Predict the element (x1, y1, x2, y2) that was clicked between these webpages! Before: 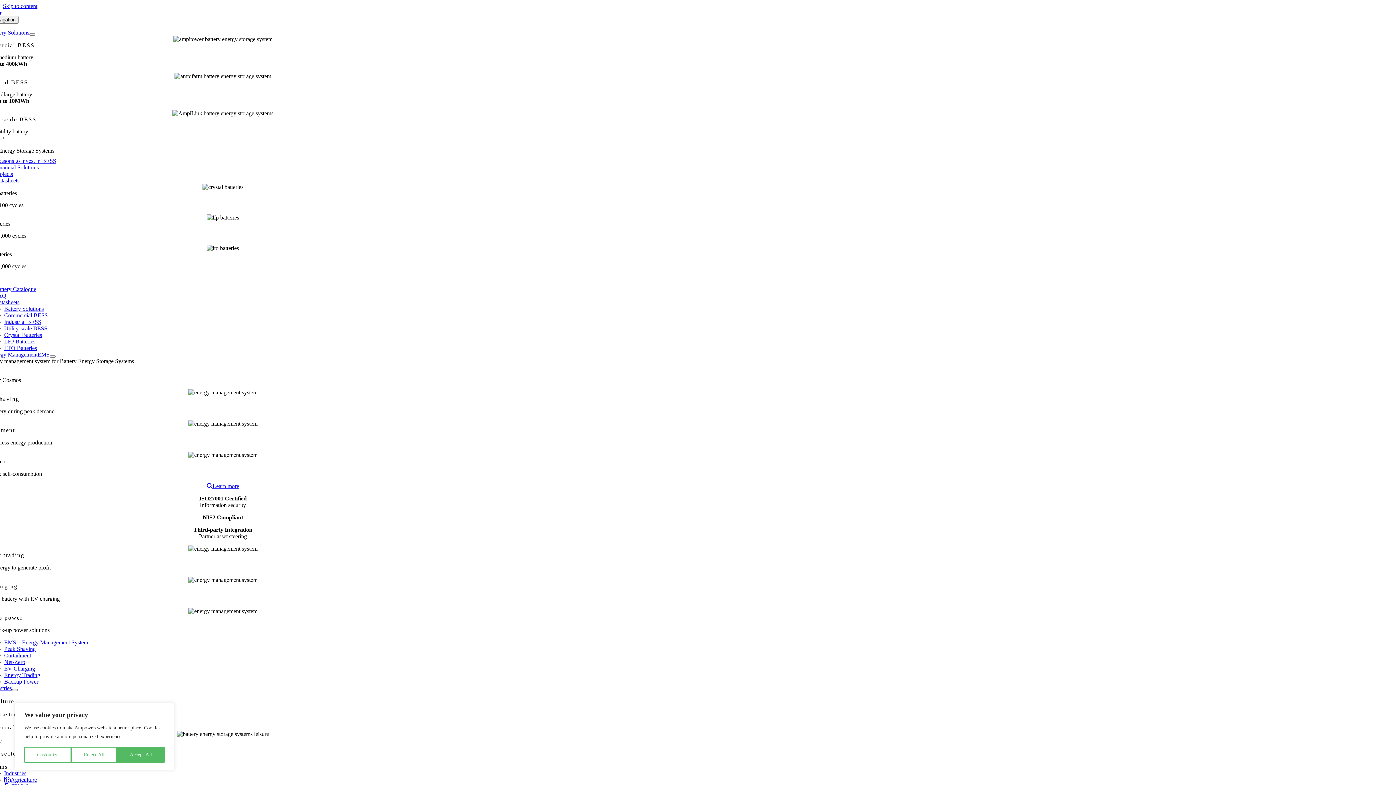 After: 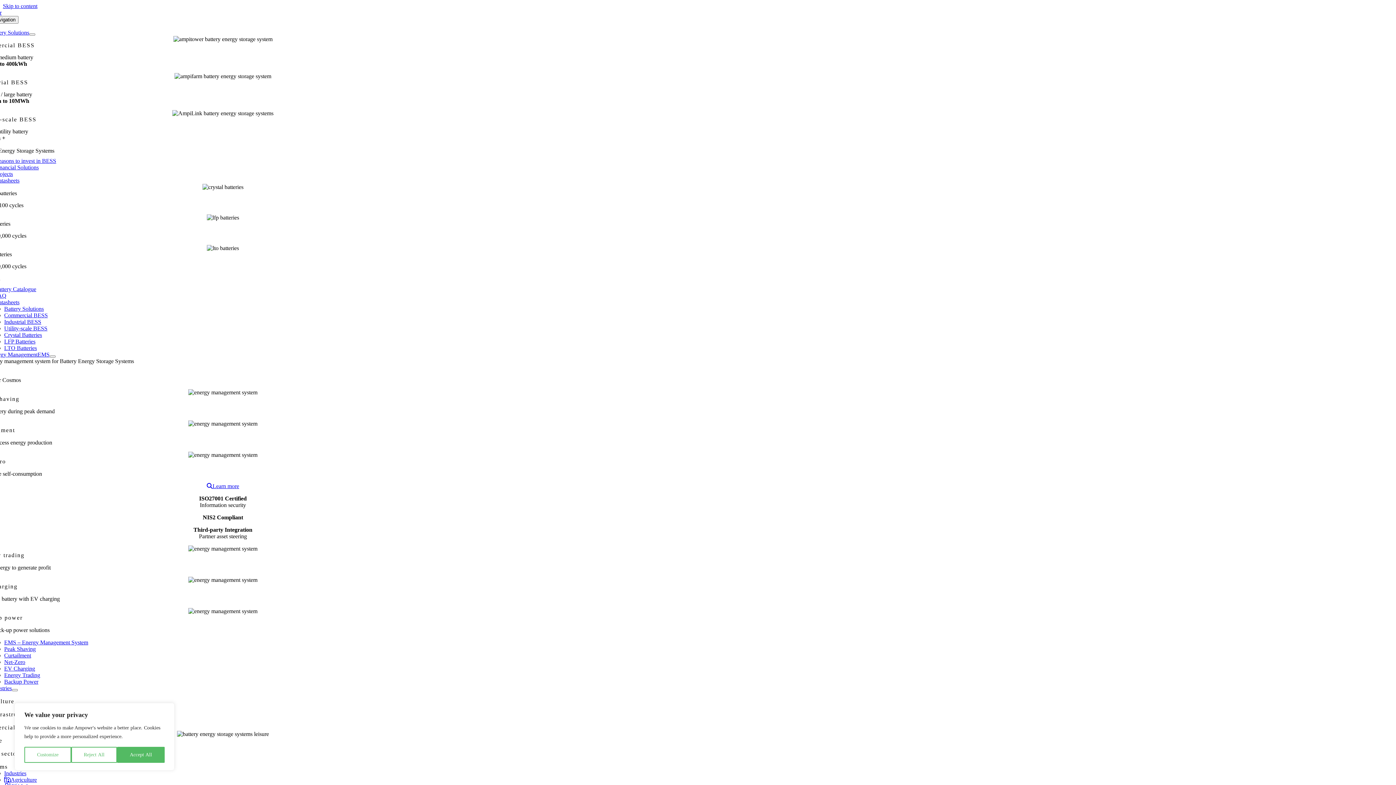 Action: bbox: (-10, 685, 11, 691) label: Industries